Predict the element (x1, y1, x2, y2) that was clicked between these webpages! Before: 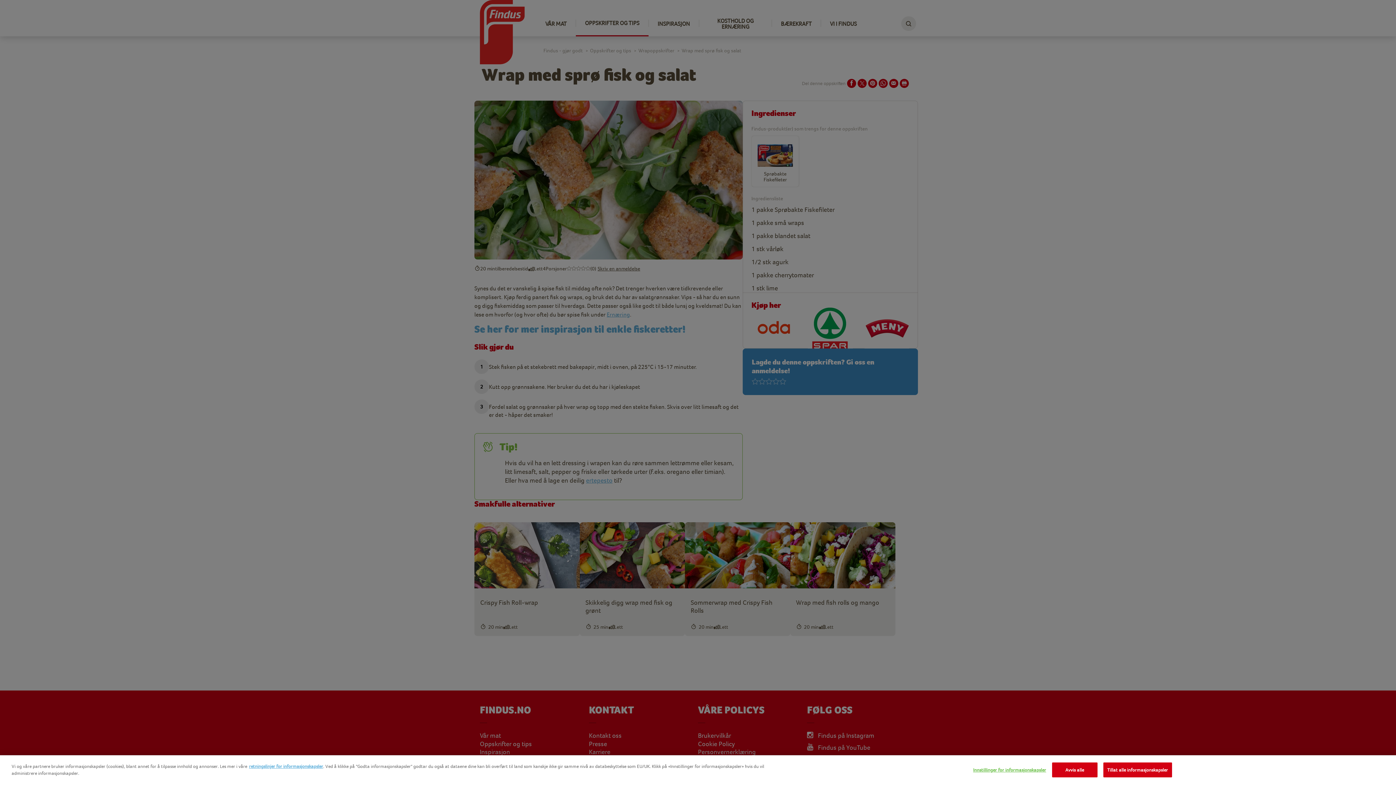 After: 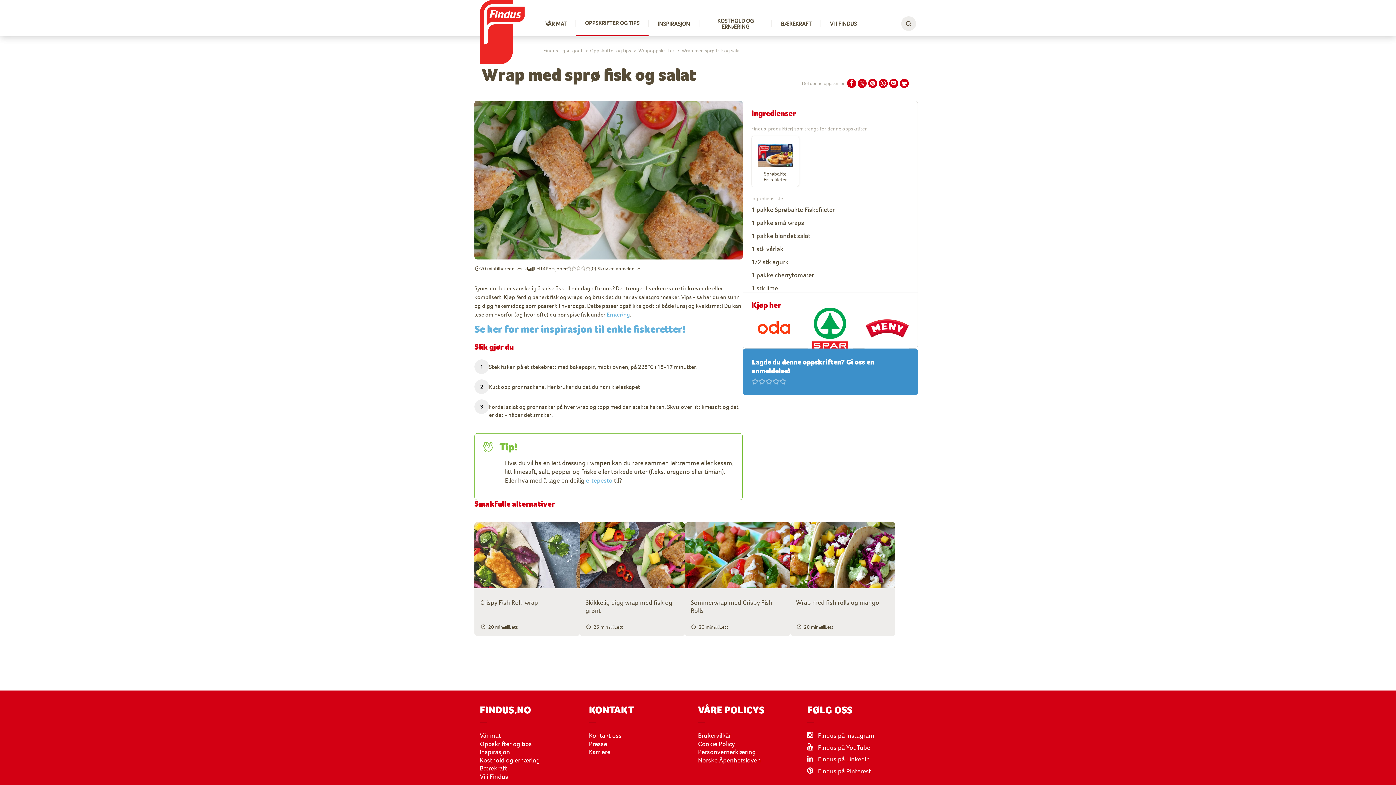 Action: label: Avvis alle bbox: (1052, 762, 1097, 777)